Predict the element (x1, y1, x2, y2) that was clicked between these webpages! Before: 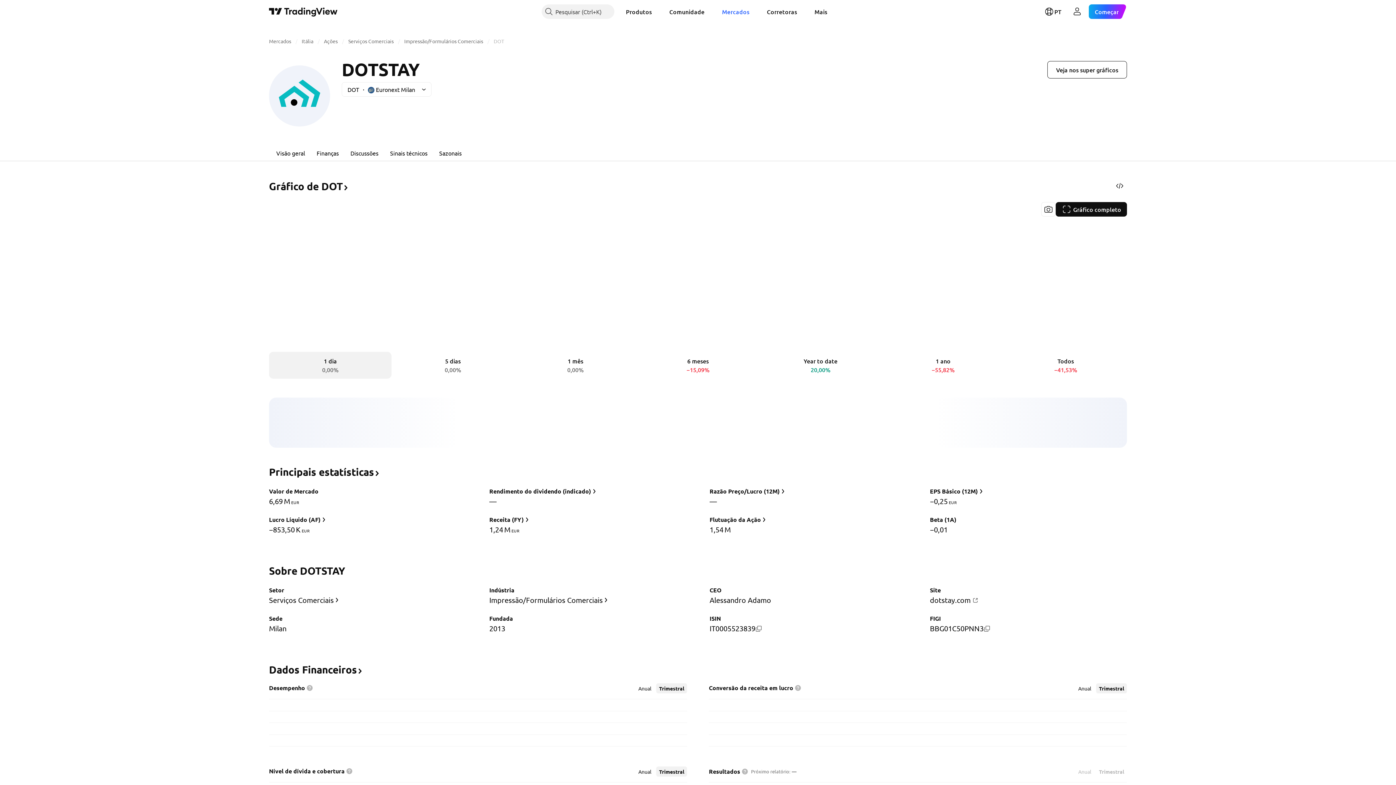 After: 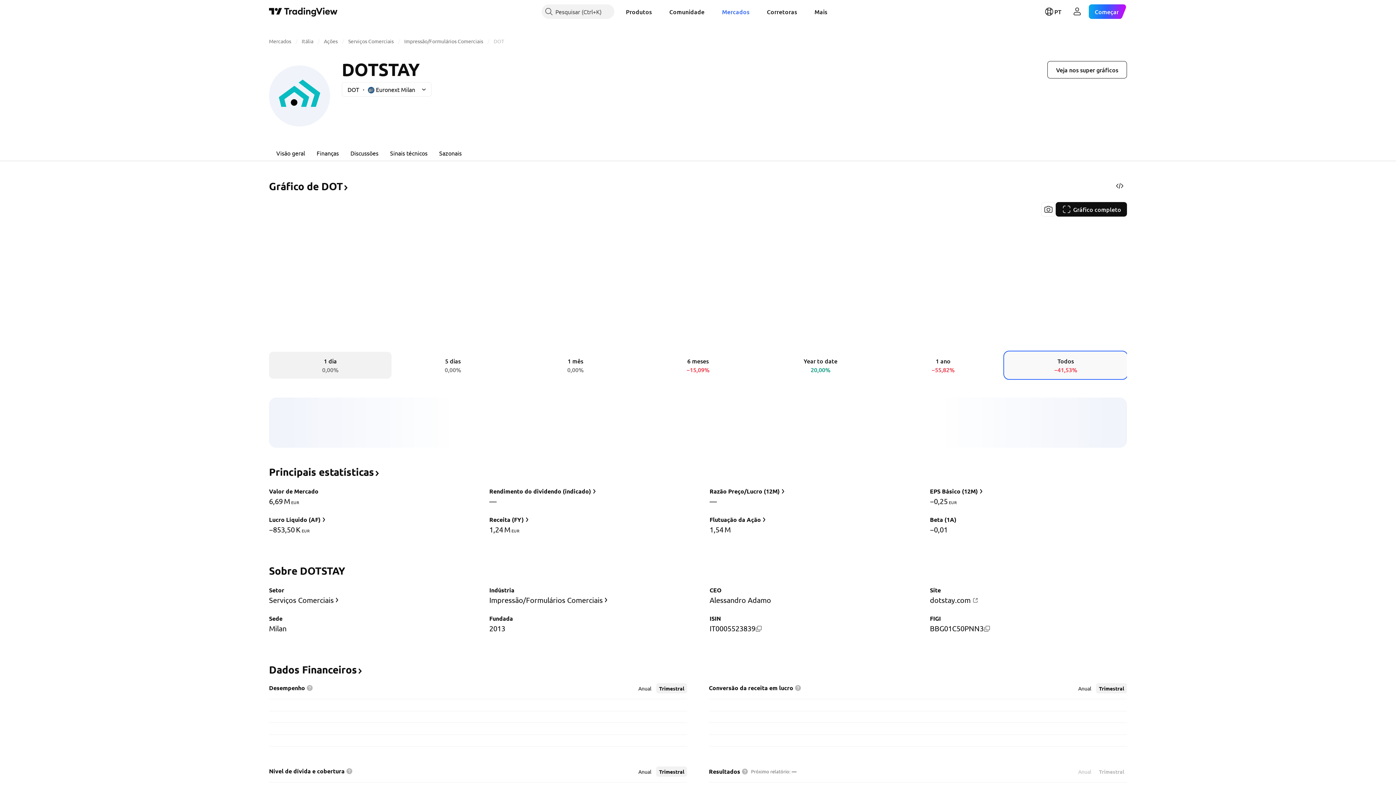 Action: label: Todos
−41,53% bbox: (1004, 352, 1127, 378)